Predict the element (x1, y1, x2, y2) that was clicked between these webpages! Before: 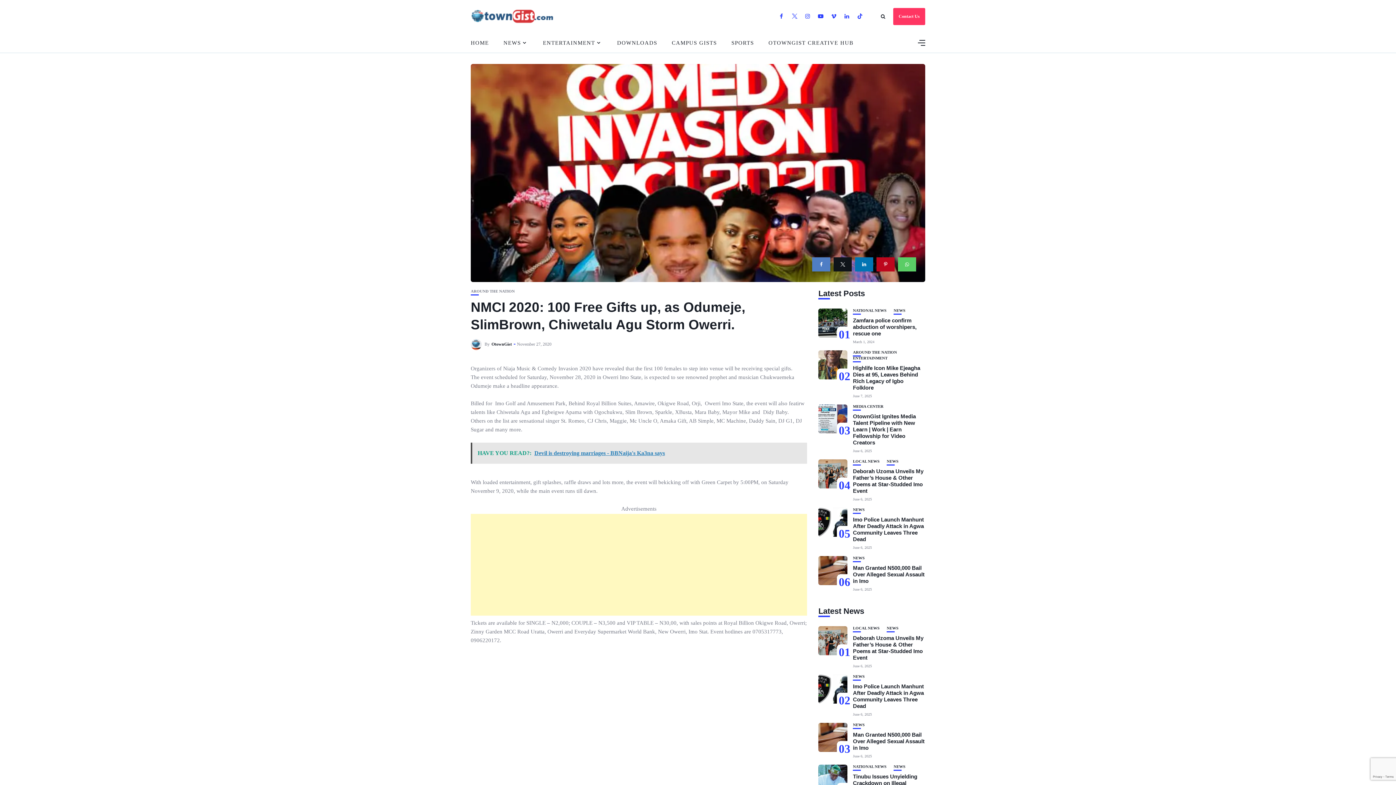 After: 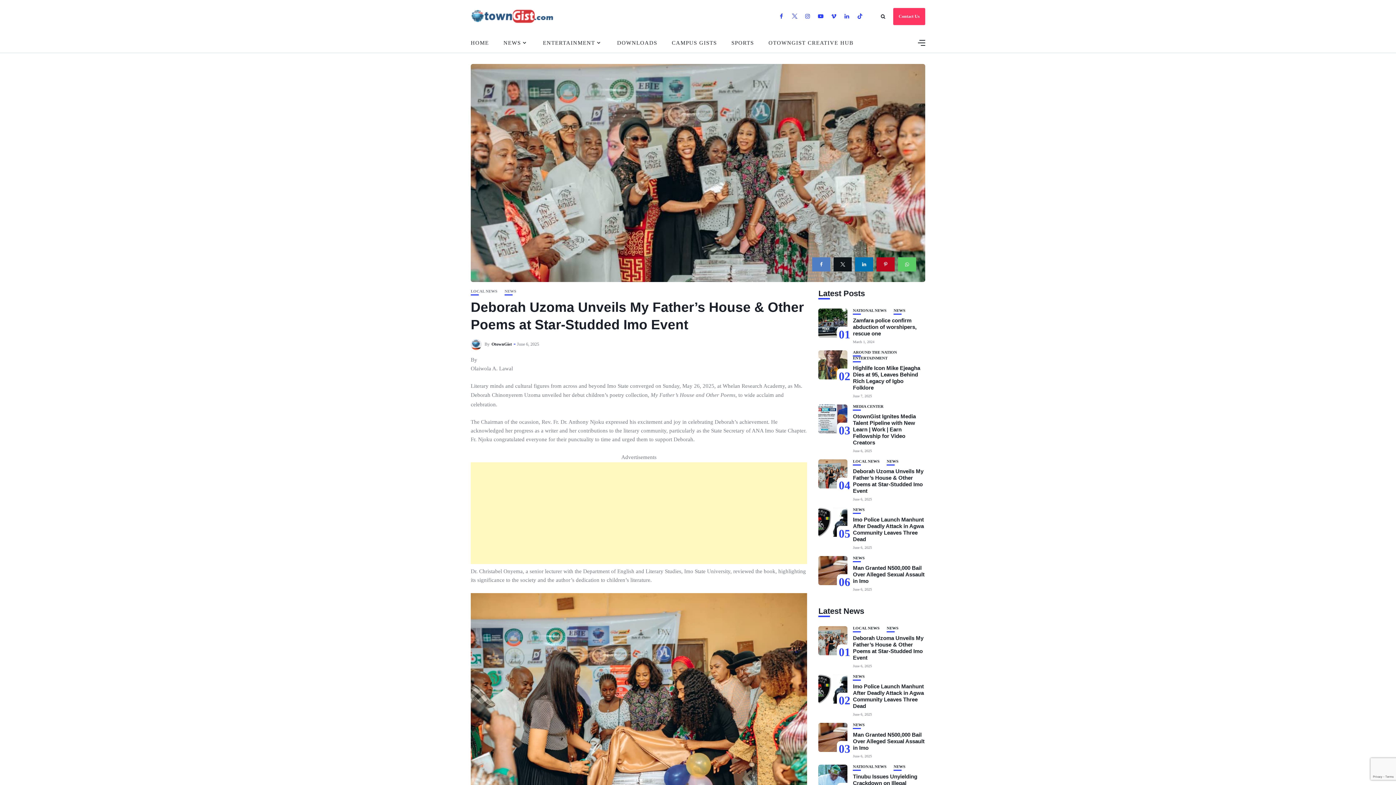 Action: bbox: (818, 459, 847, 488)